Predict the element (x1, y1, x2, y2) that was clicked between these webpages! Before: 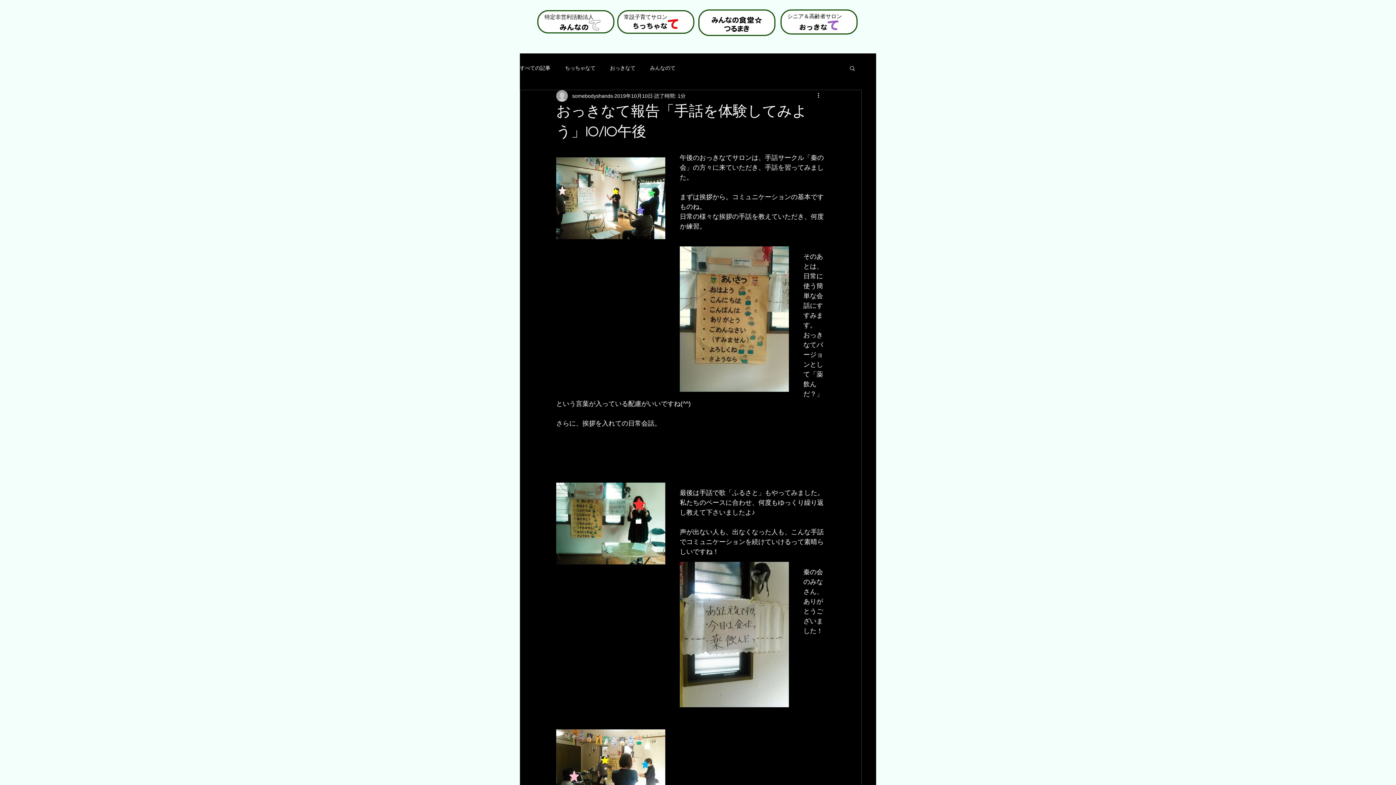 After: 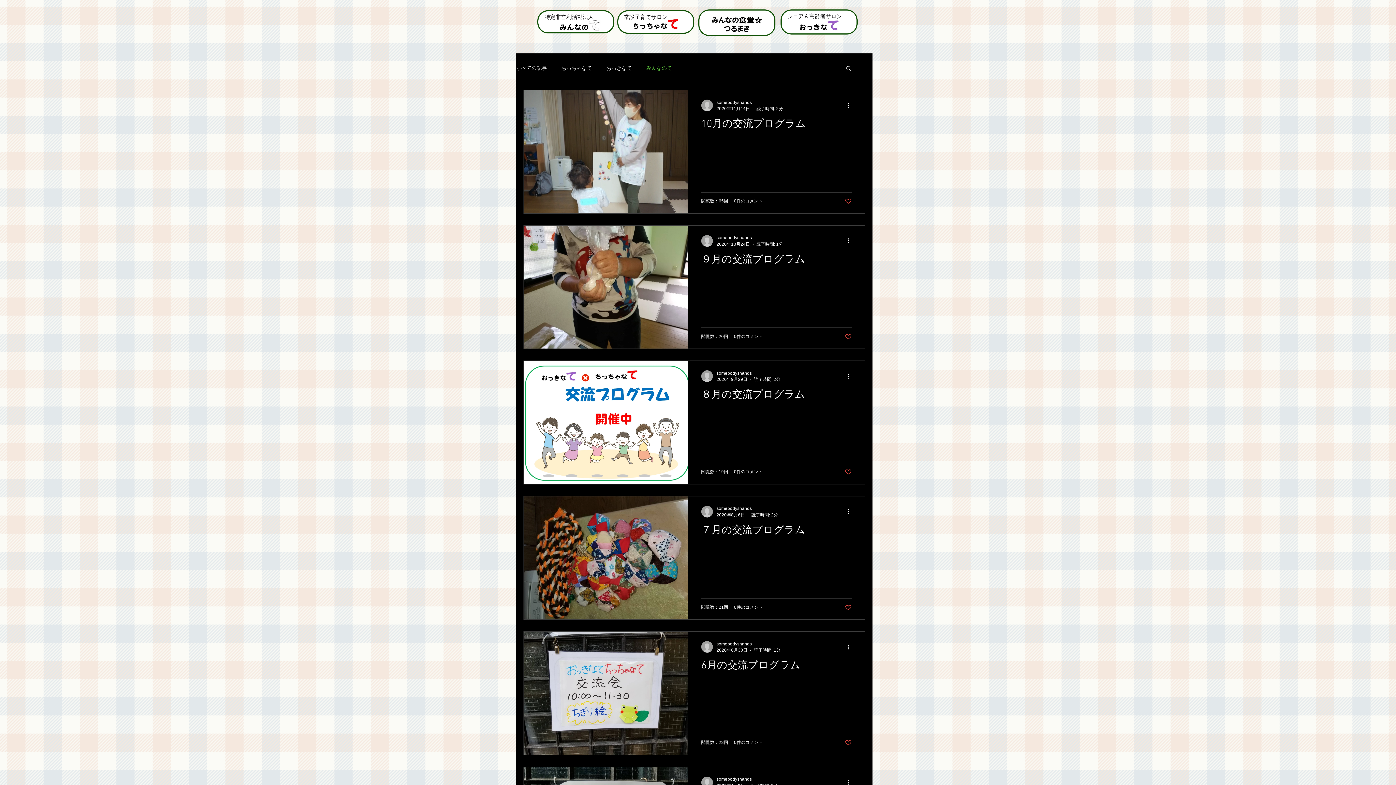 Action: label: みんなのて bbox: (650, 64, 675, 71)